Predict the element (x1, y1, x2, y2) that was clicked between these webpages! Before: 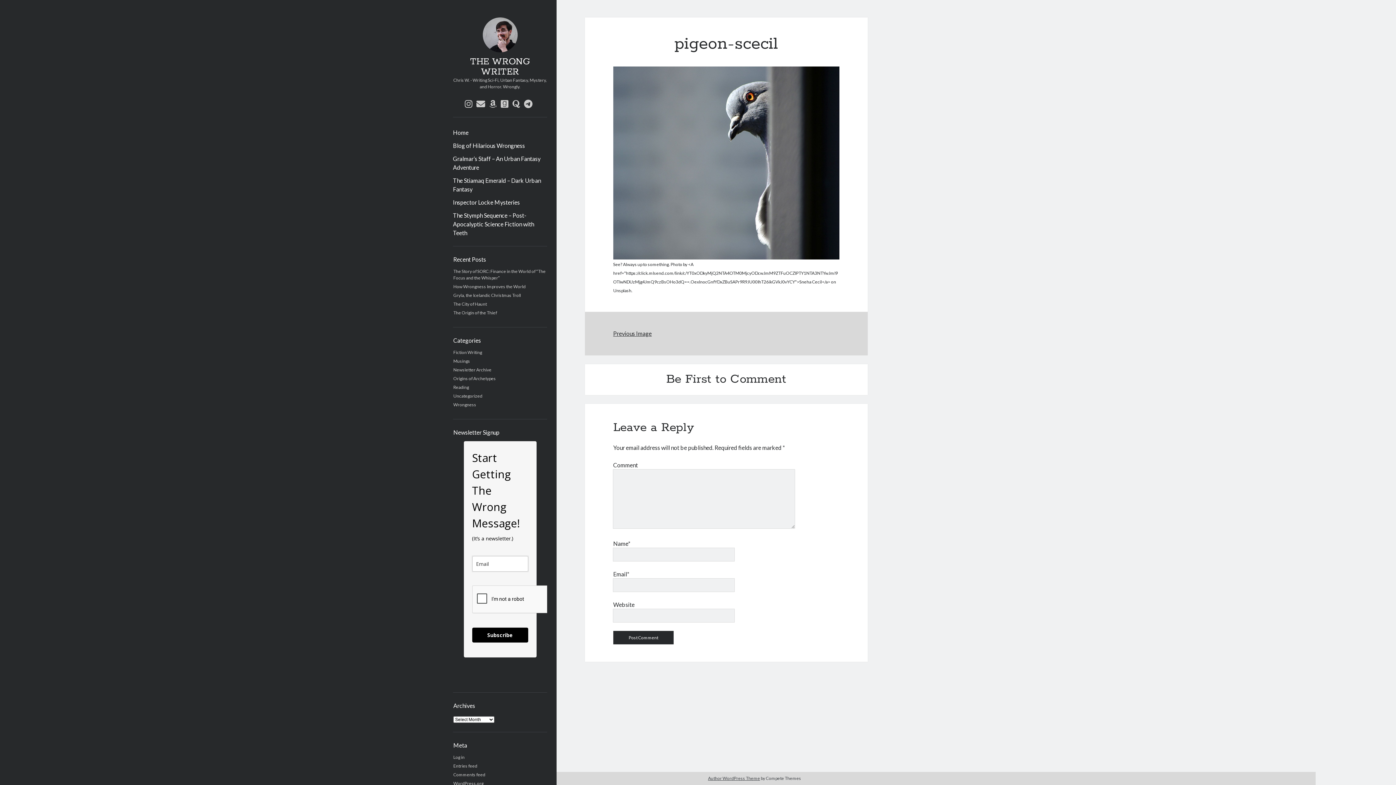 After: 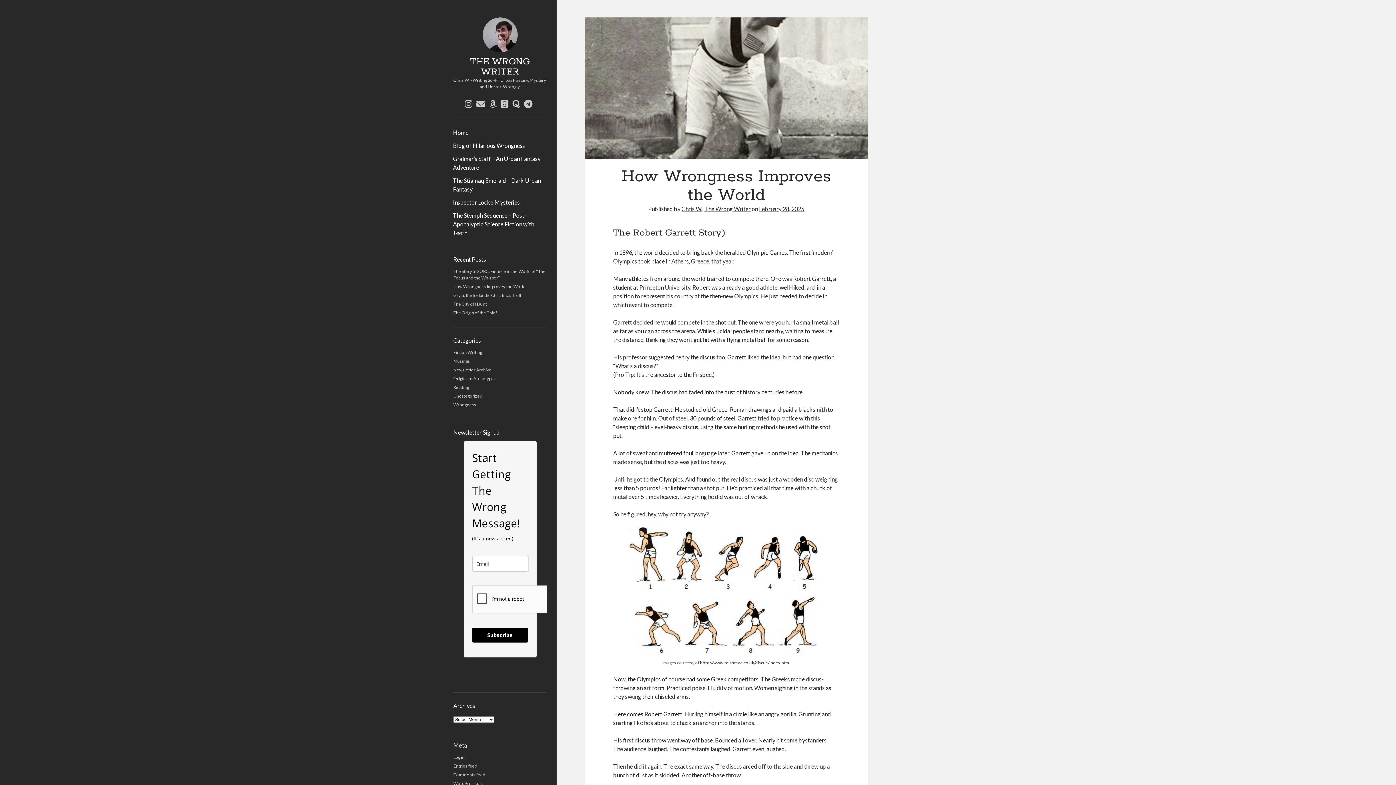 Action: label: How Wrongness Improves the World bbox: (453, 283, 525, 289)